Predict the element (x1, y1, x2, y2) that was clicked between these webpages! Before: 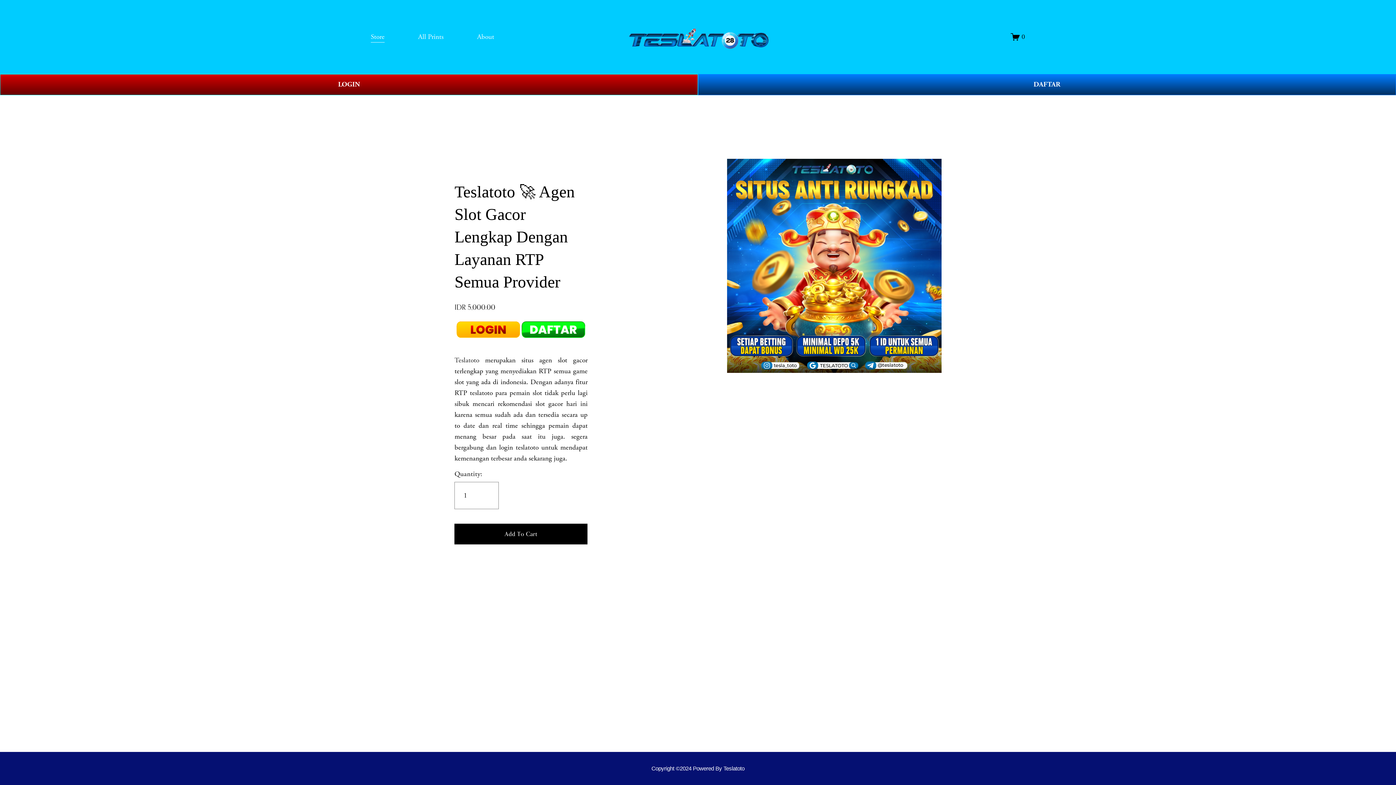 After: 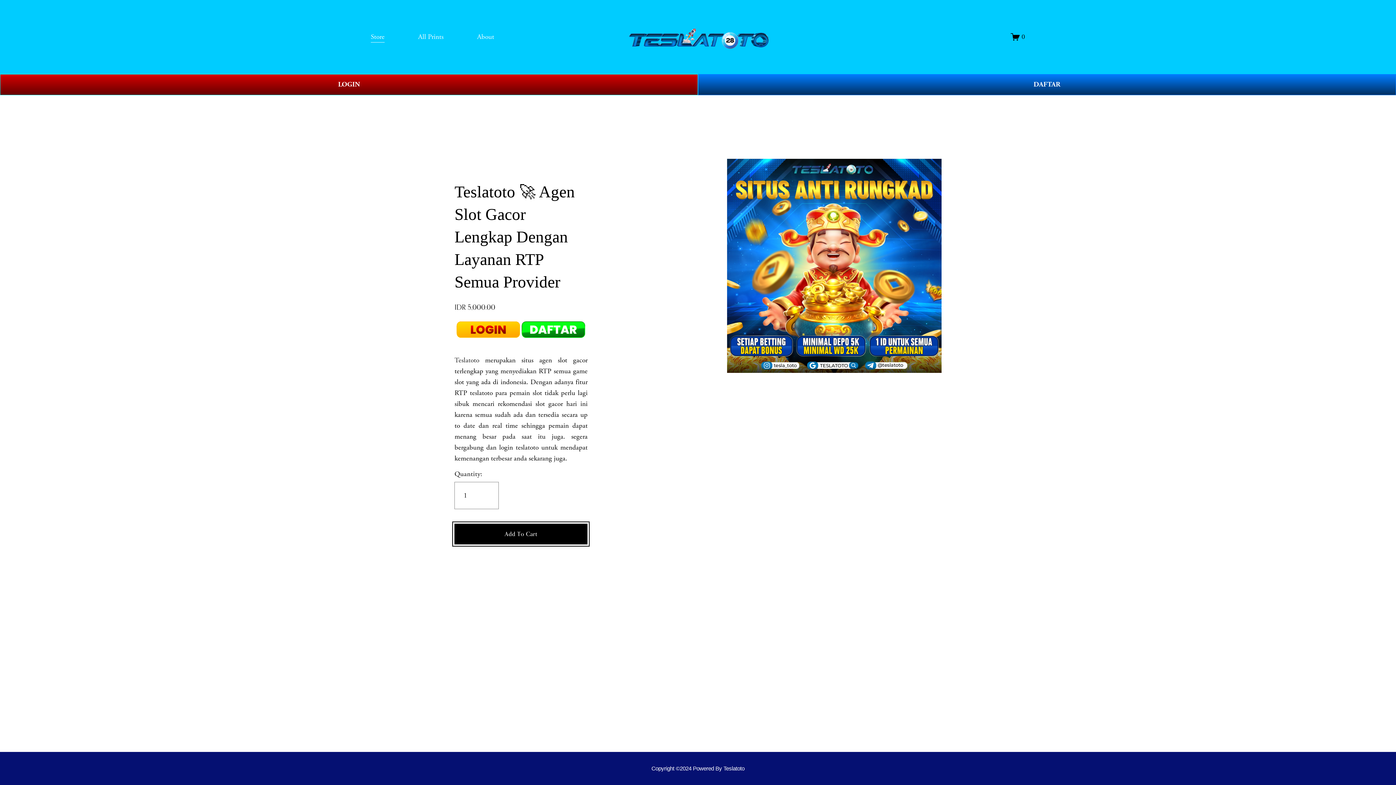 Action: label: Add To Cart bbox: (454, 523, 587, 544)